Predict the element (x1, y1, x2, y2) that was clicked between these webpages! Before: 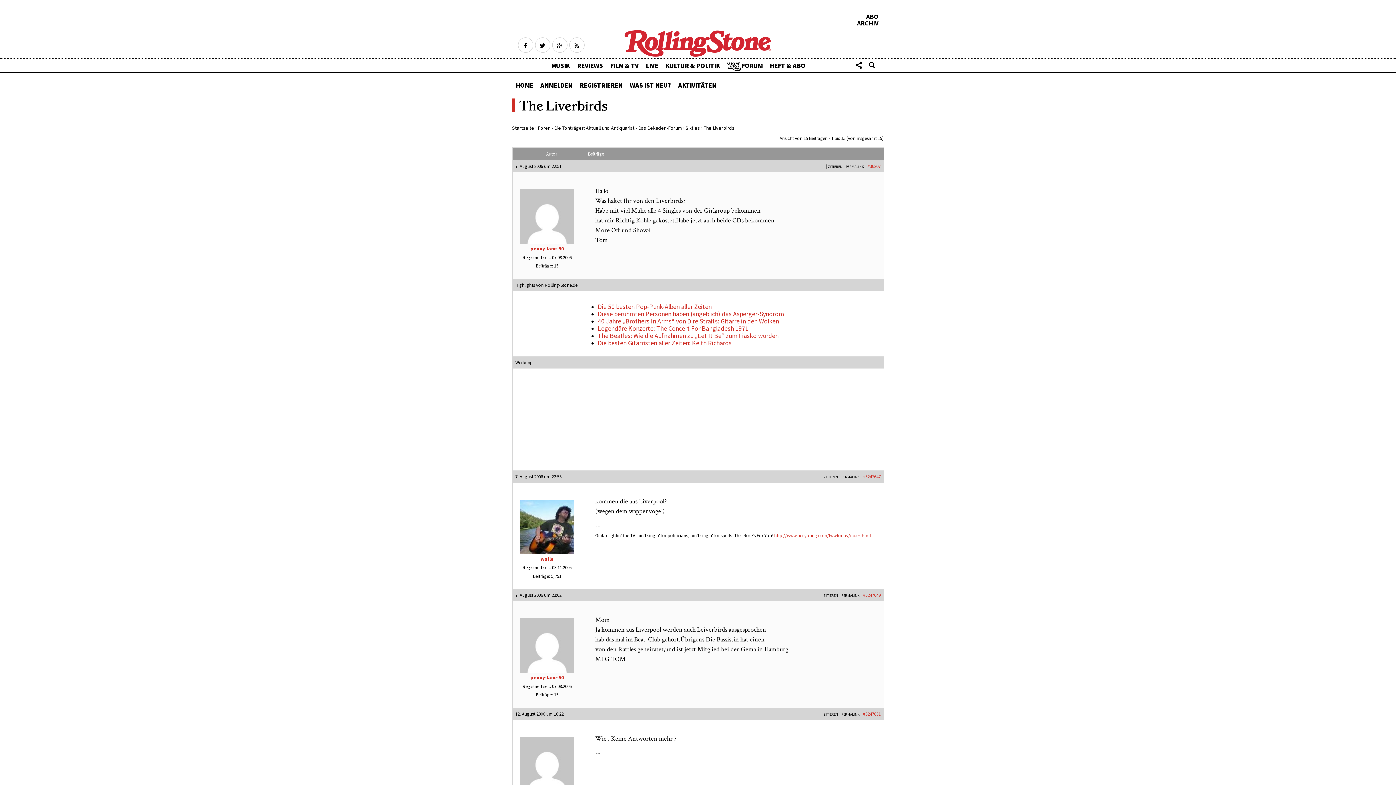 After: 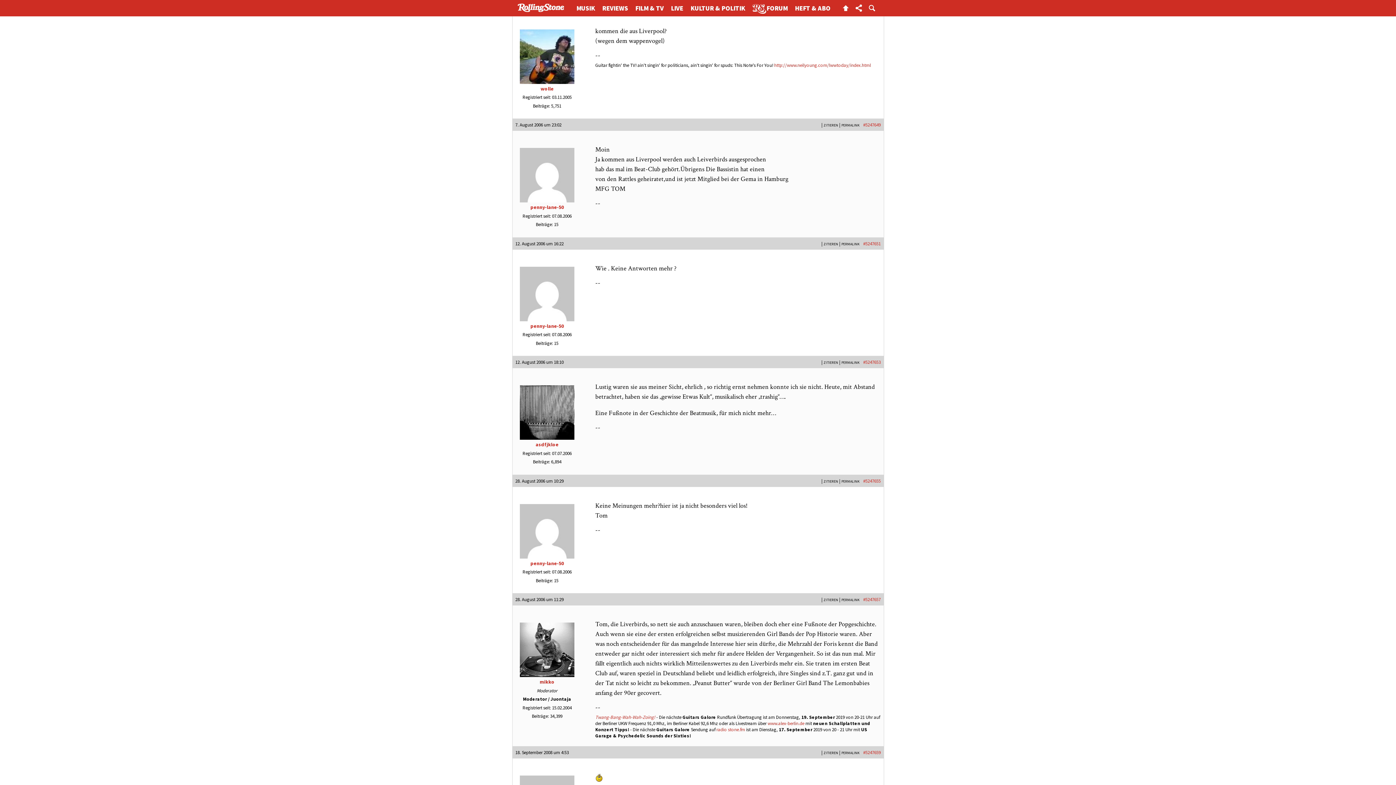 Action: label: #5247647 bbox: (863, 473, 880, 479)